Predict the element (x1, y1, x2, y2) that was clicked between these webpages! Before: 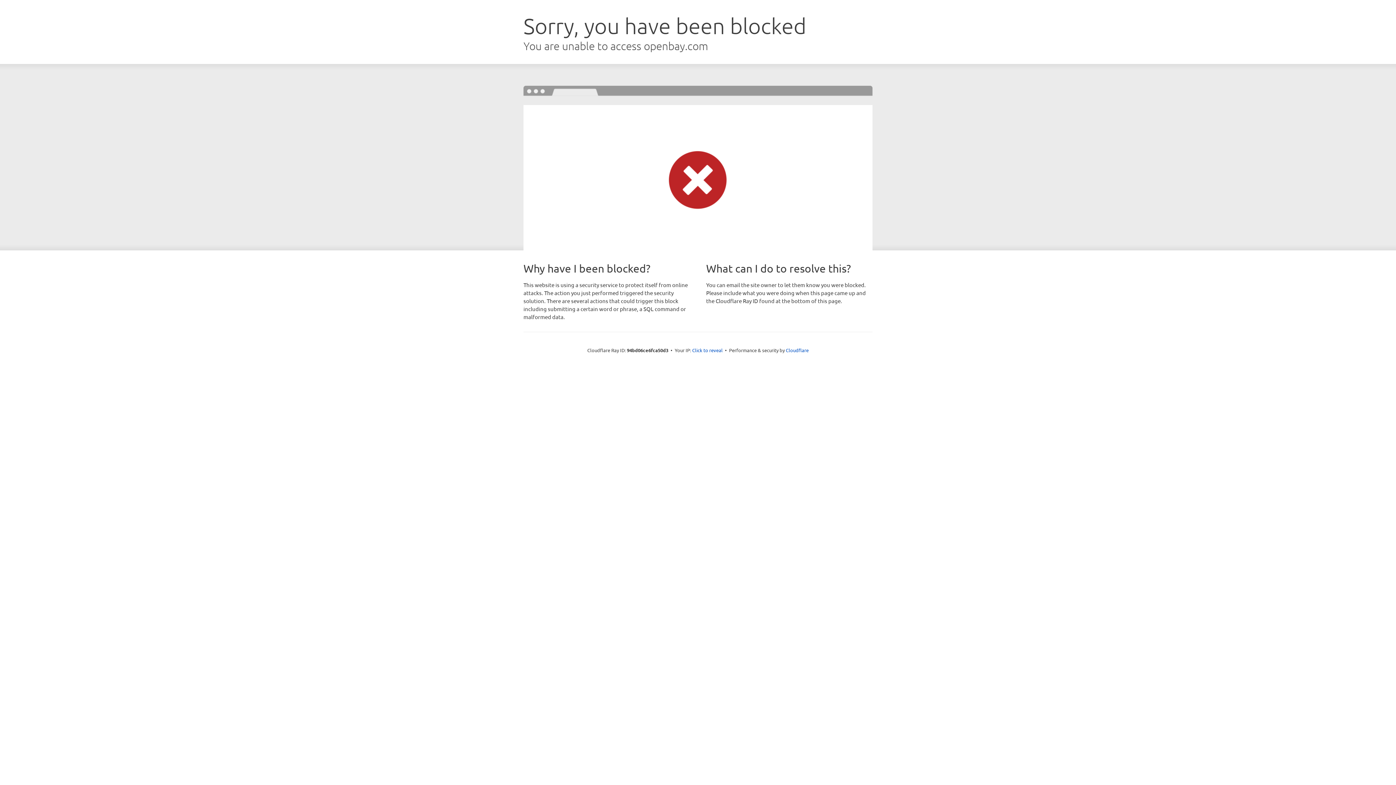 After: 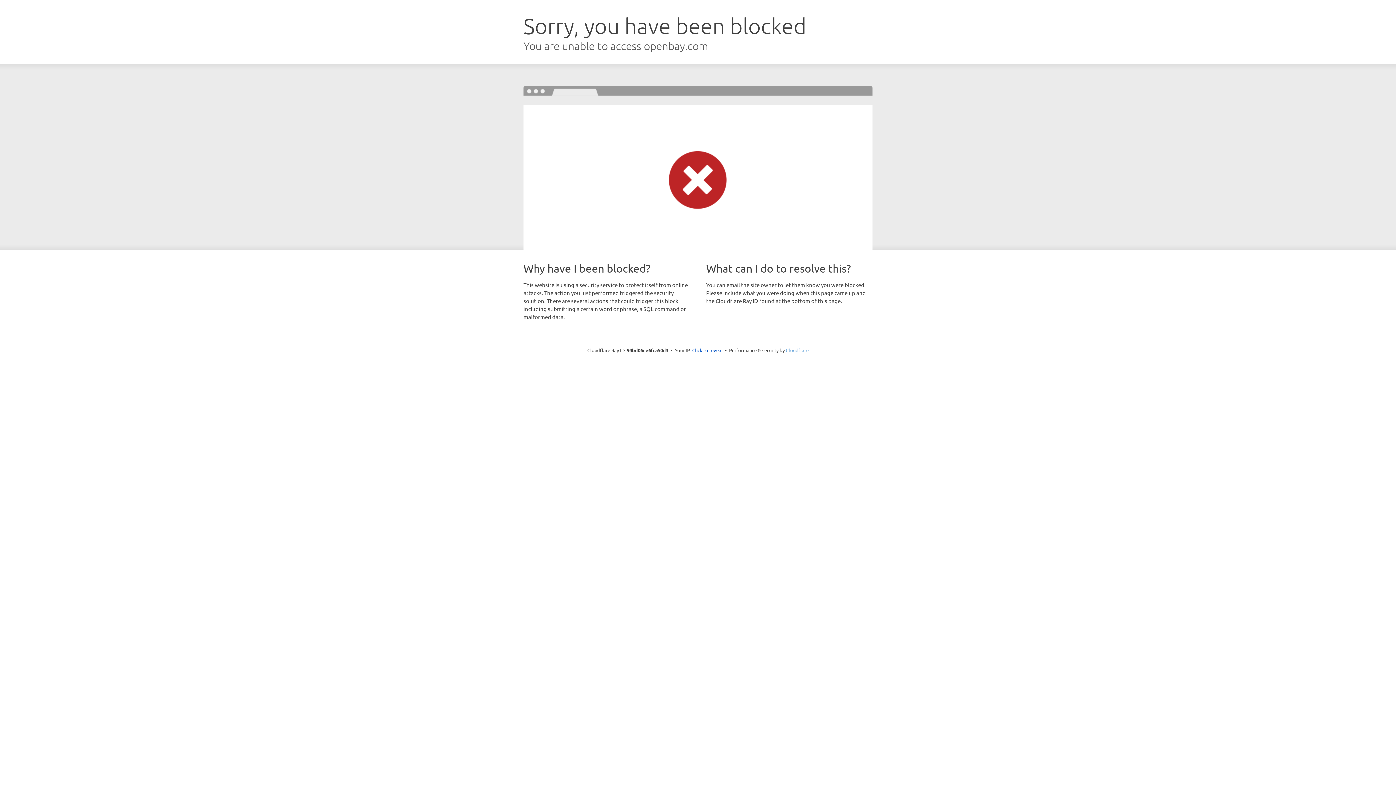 Action: label: Cloudflare bbox: (786, 347, 808, 353)